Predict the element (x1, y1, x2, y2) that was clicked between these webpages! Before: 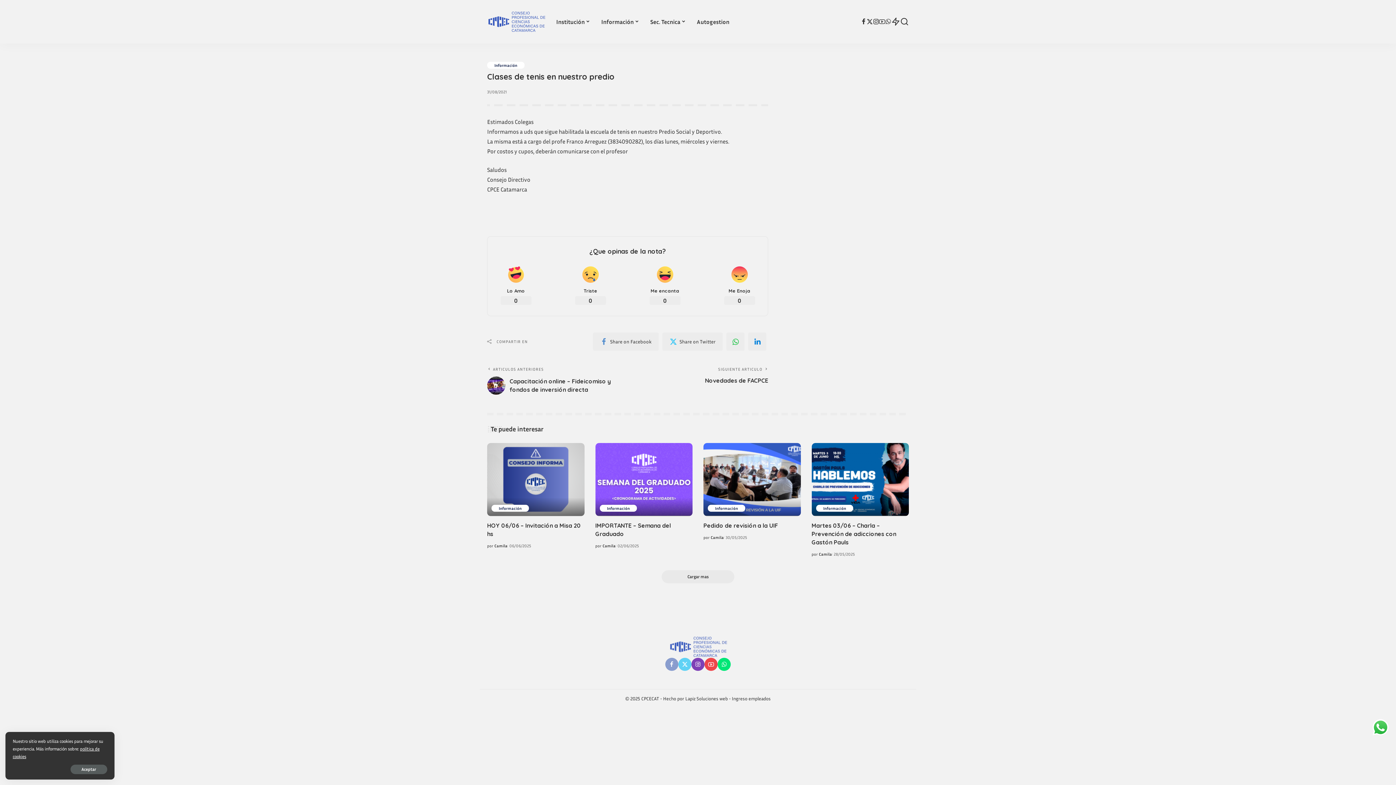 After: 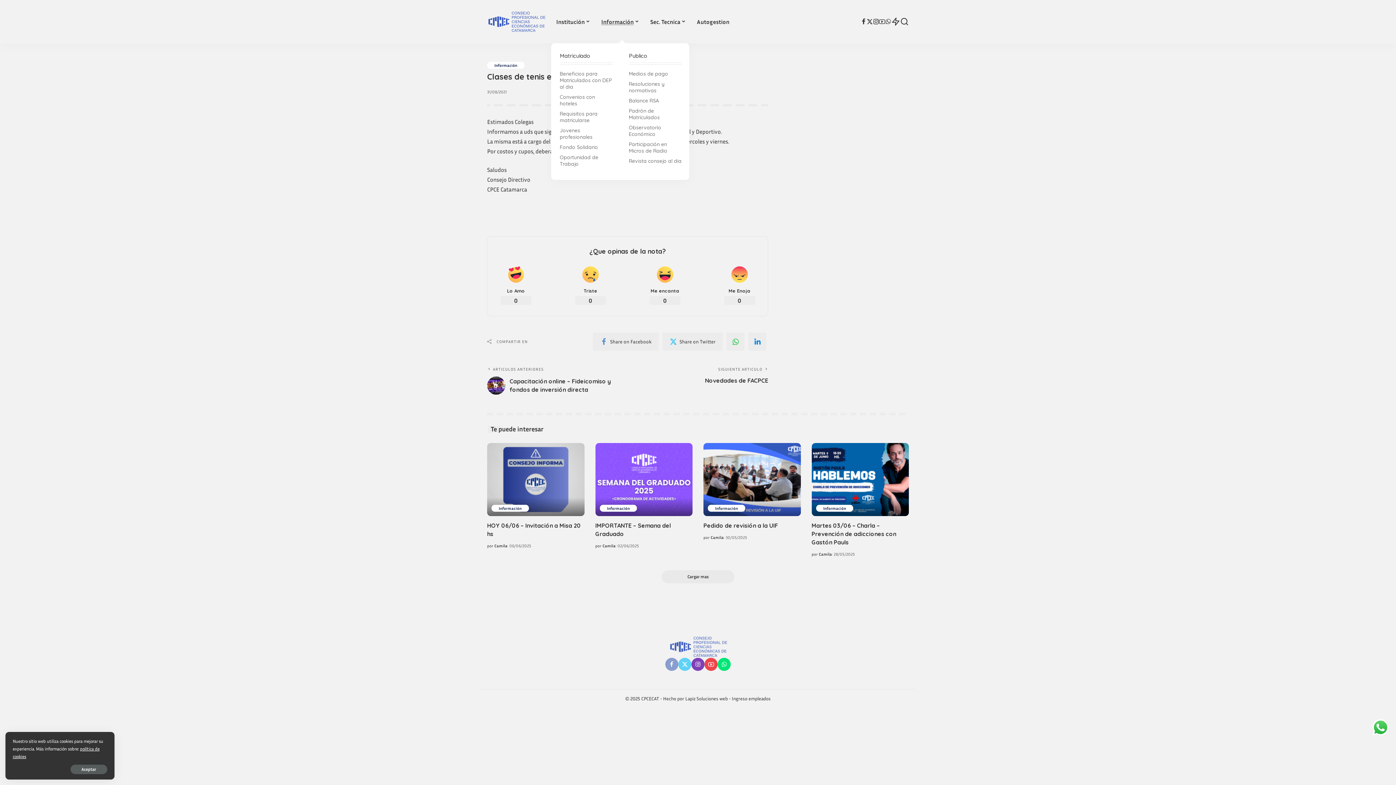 Action: bbox: (595, 0, 644, 43) label: Información